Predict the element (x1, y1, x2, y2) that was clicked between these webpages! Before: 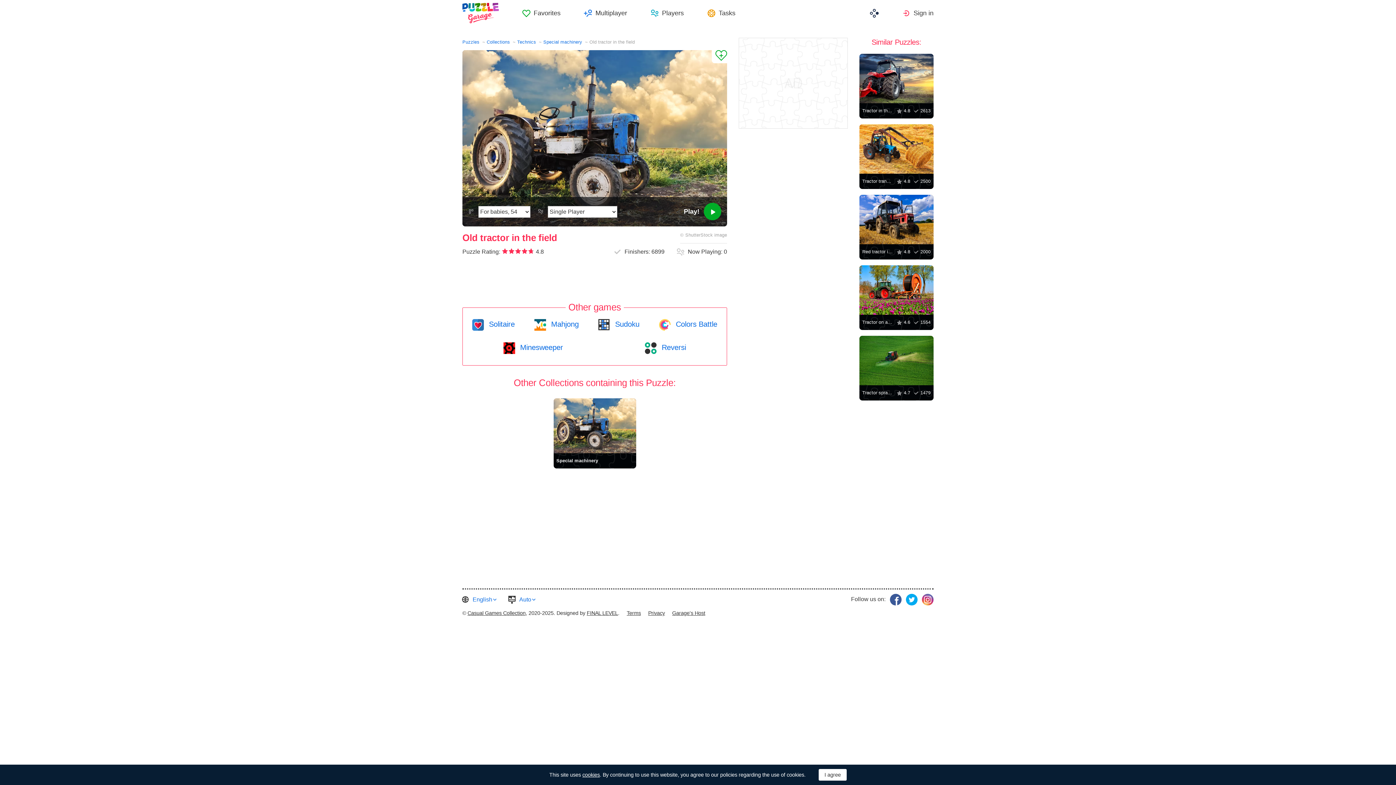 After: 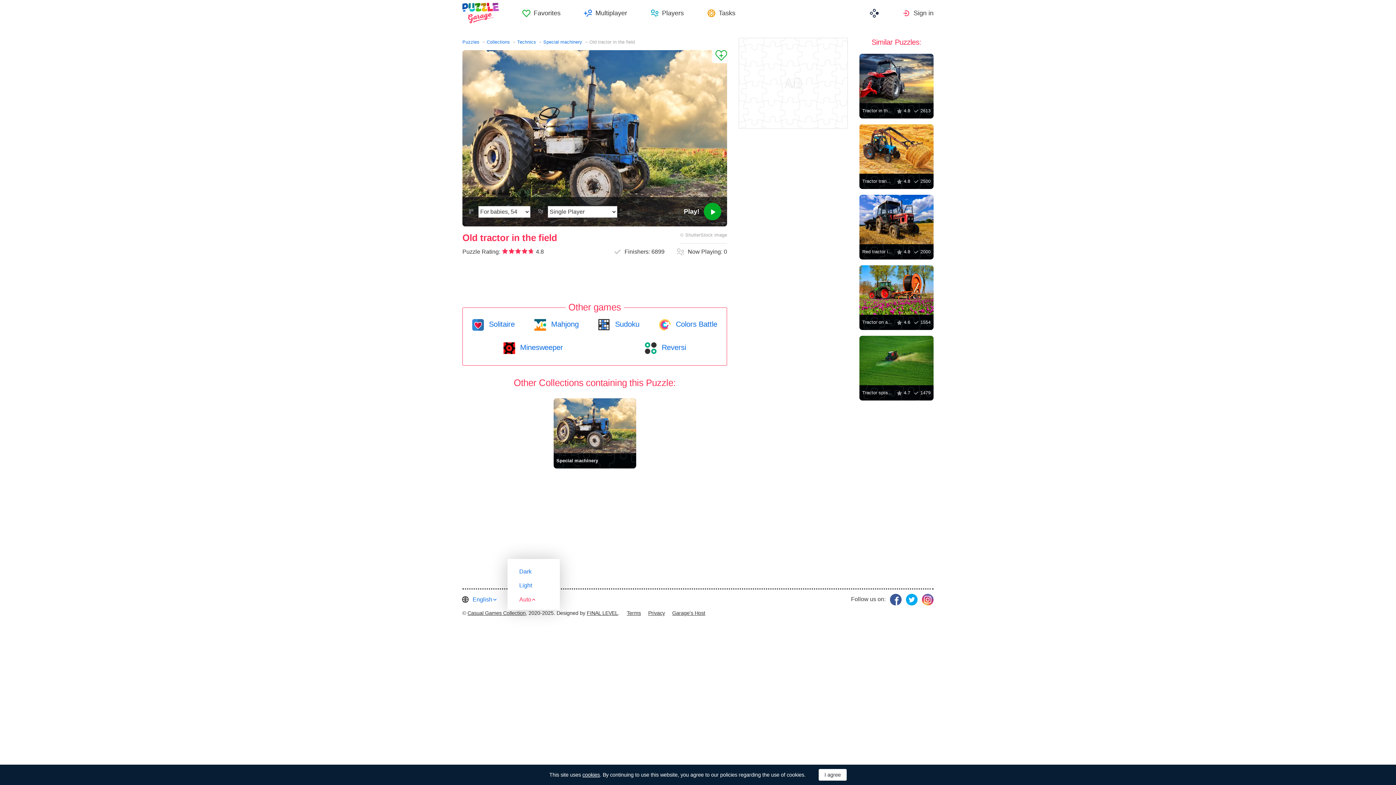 Action: label: Auto bbox: (519, 595, 536, 603)